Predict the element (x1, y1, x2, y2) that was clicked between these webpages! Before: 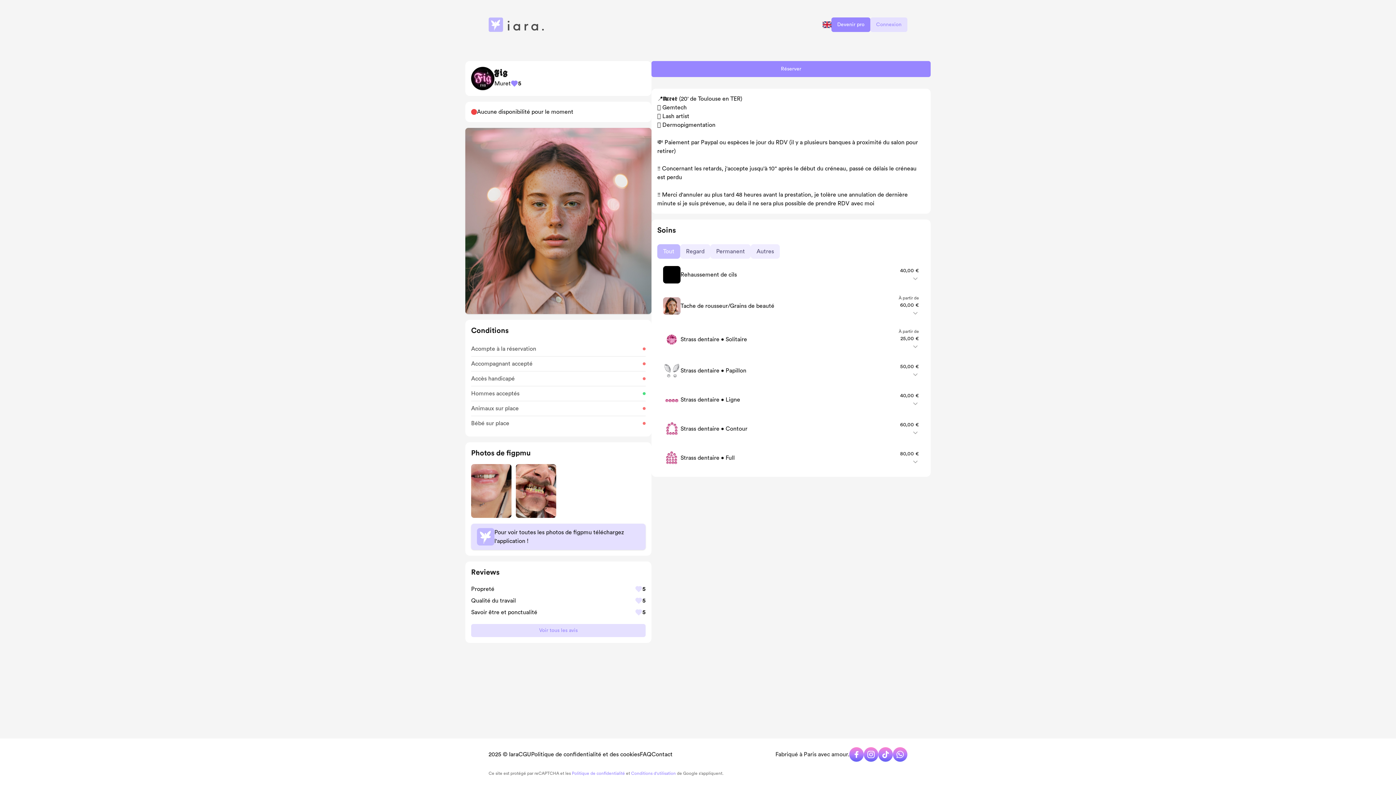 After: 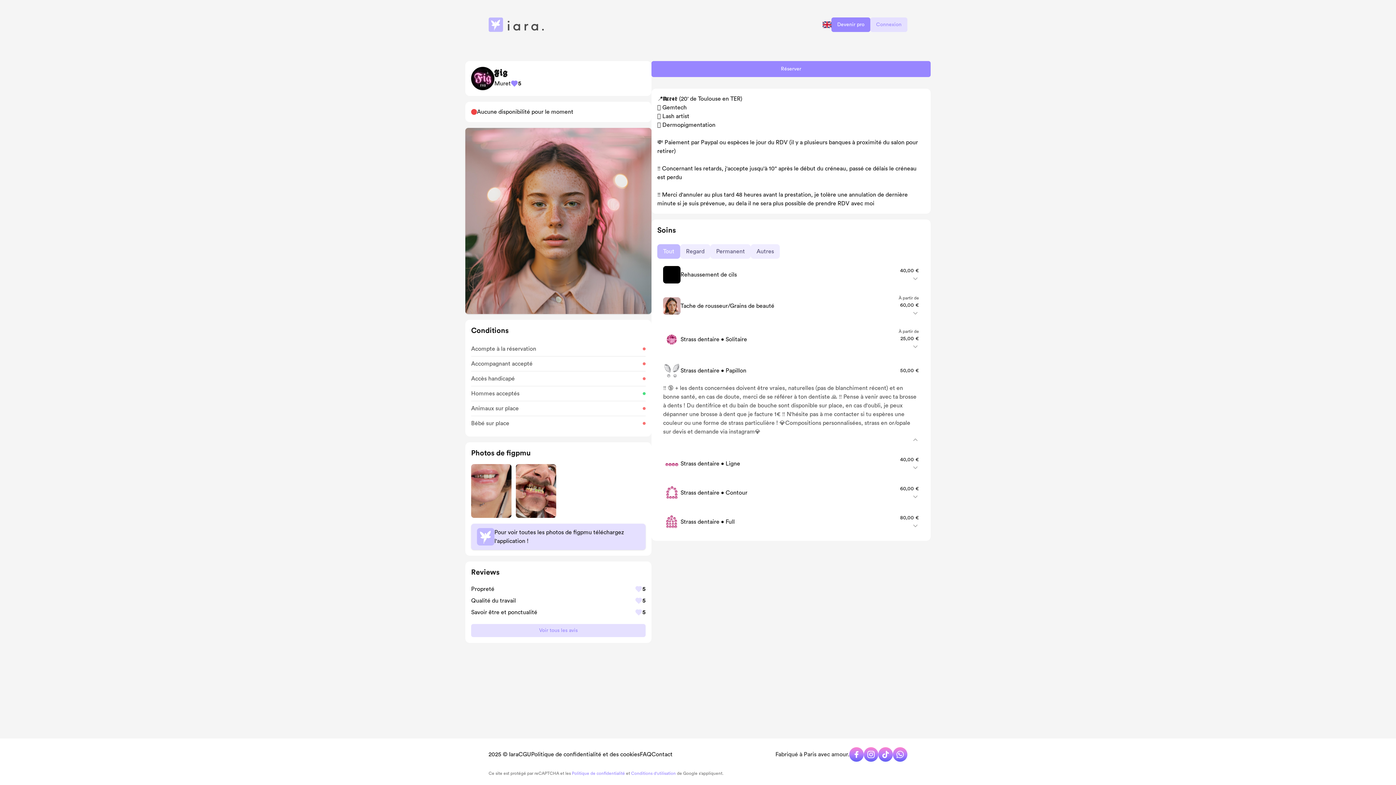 Action: bbox: (900, 371, 919, 378)